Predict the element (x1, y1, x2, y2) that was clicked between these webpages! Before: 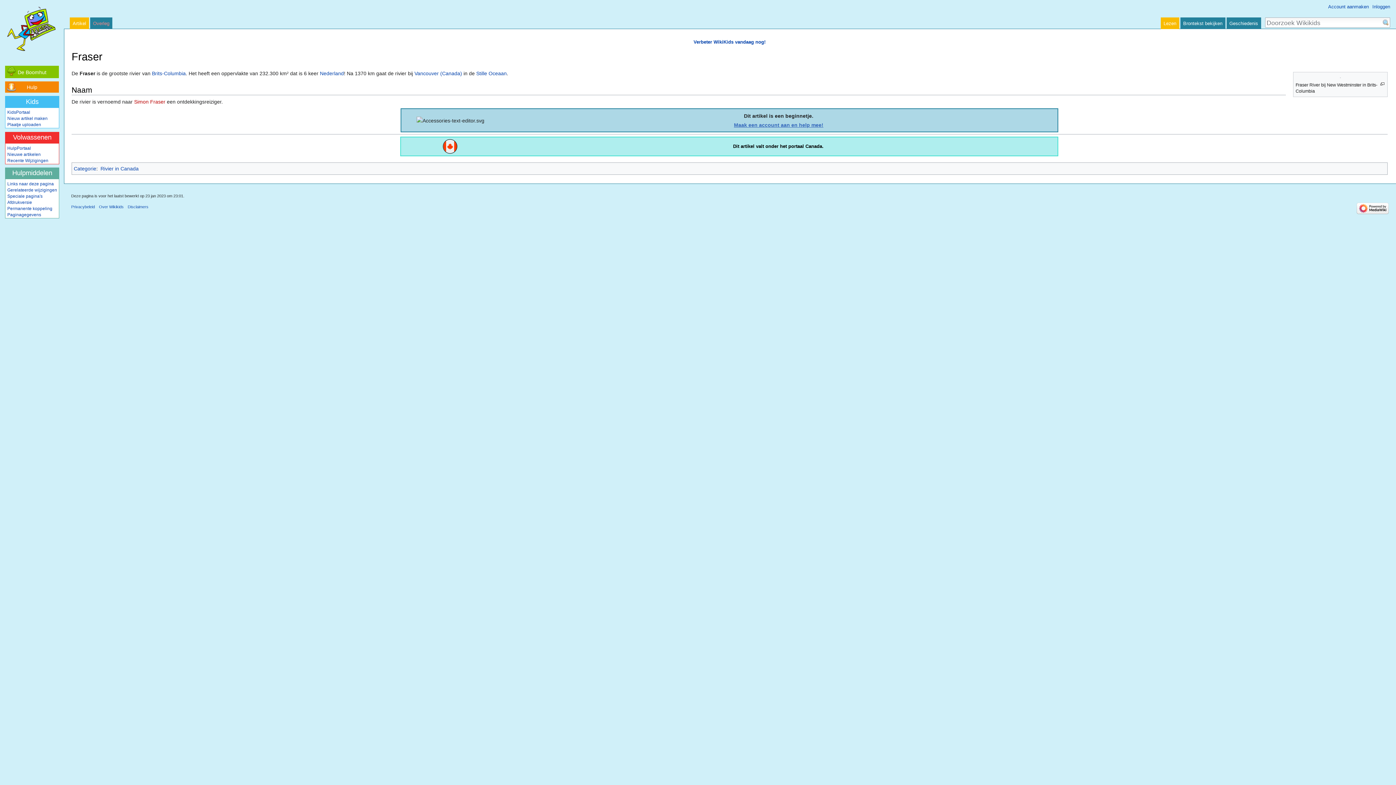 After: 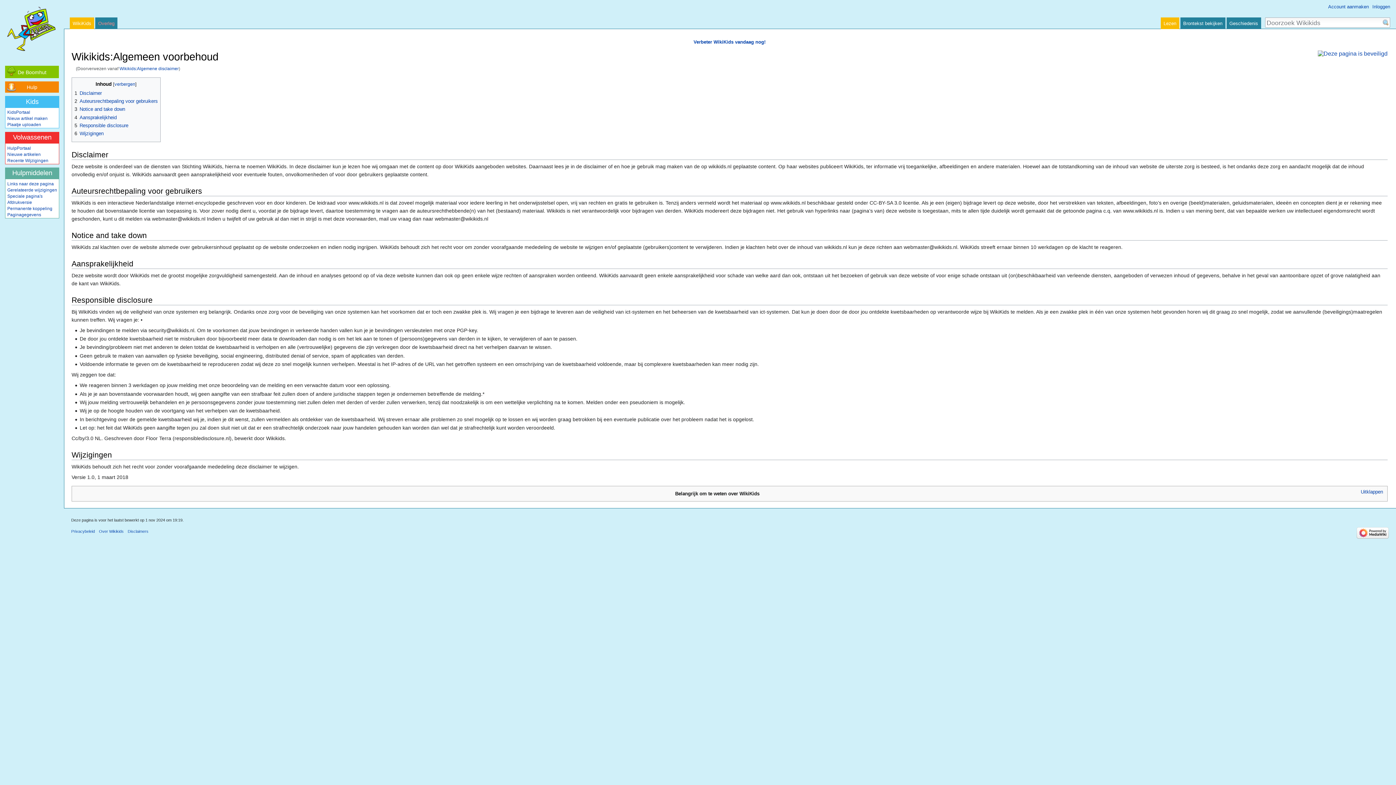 Action: label: Disclaimers bbox: (127, 204, 148, 209)